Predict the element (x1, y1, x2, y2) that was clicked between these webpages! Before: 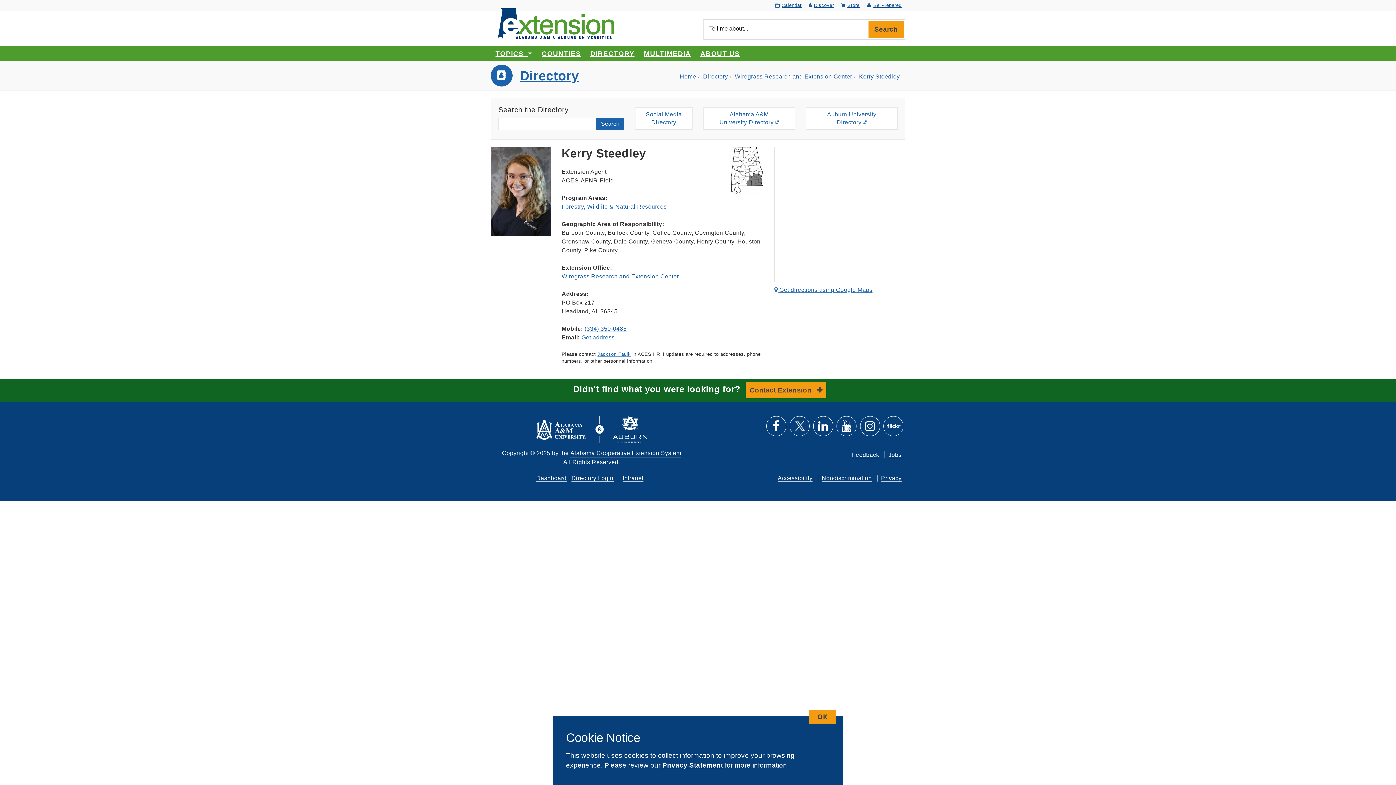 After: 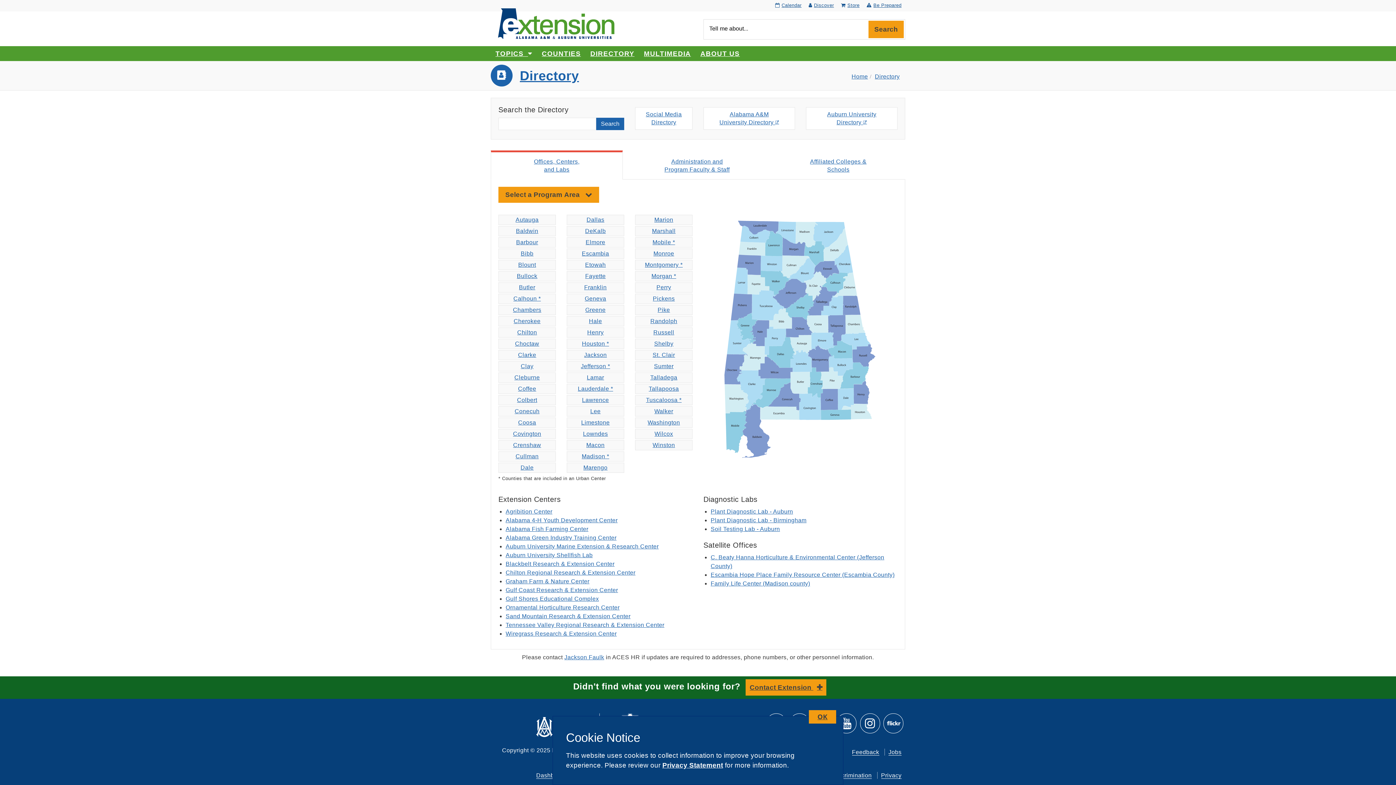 Action: bbox: (520, 68, 579, 83) label: Directory